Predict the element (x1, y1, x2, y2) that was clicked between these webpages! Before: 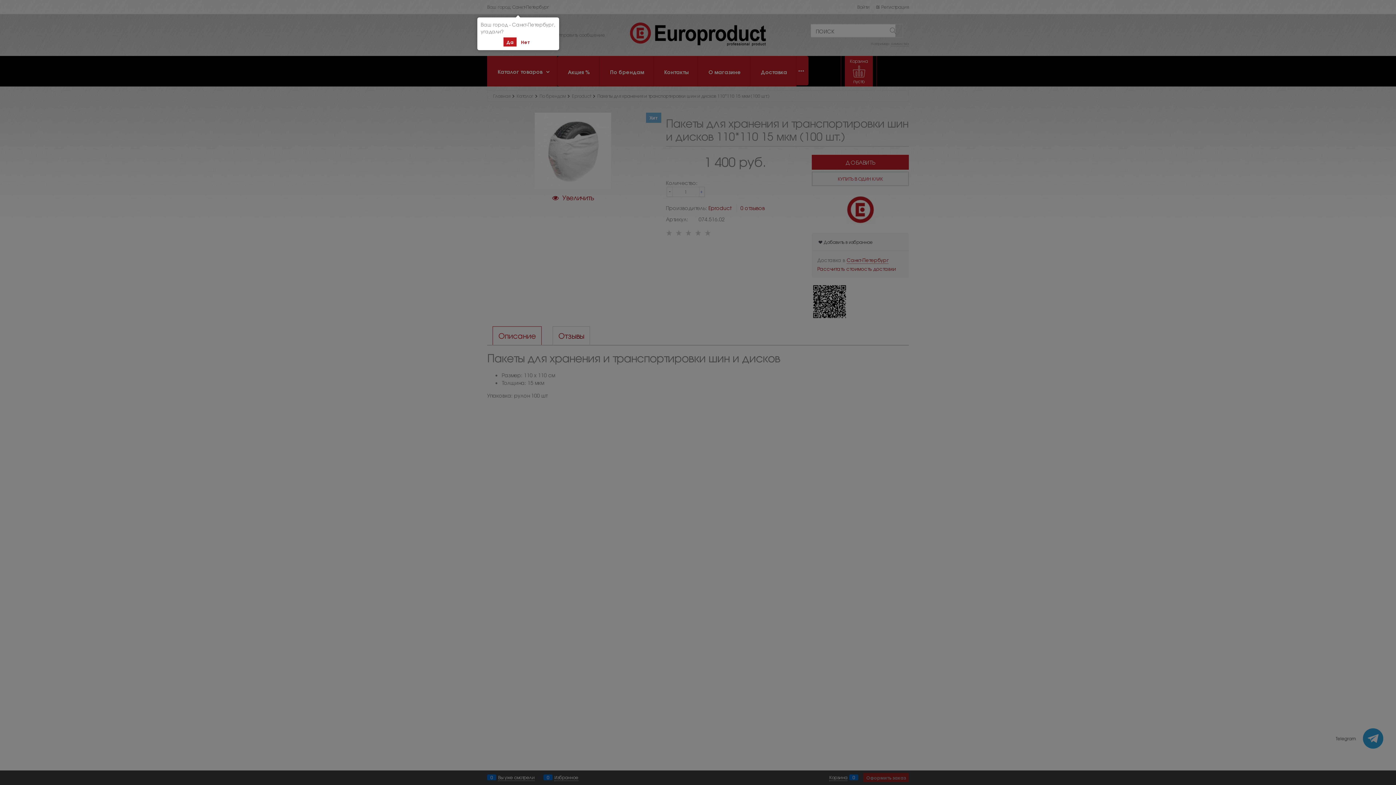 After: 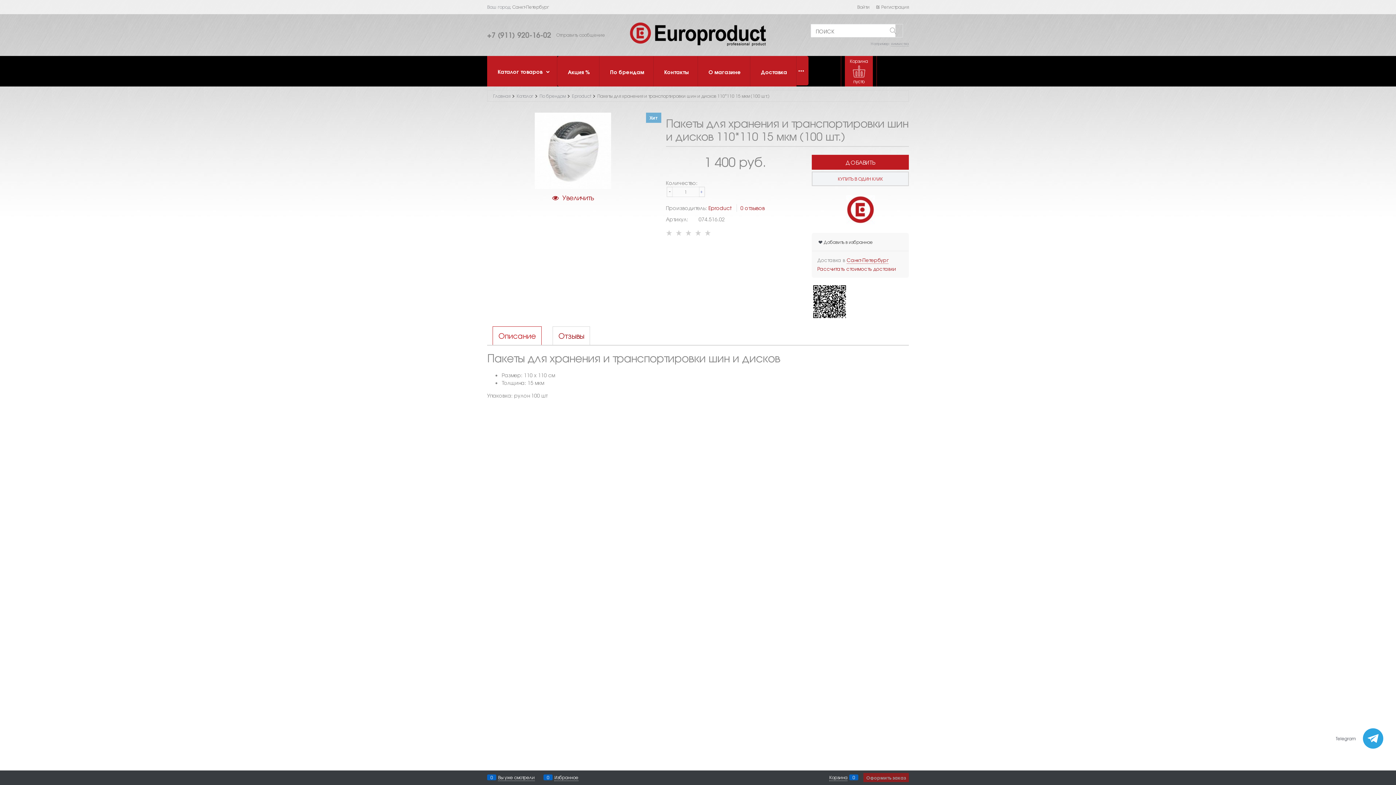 Action: bbox: (503, 37, 516, 46) label: Да